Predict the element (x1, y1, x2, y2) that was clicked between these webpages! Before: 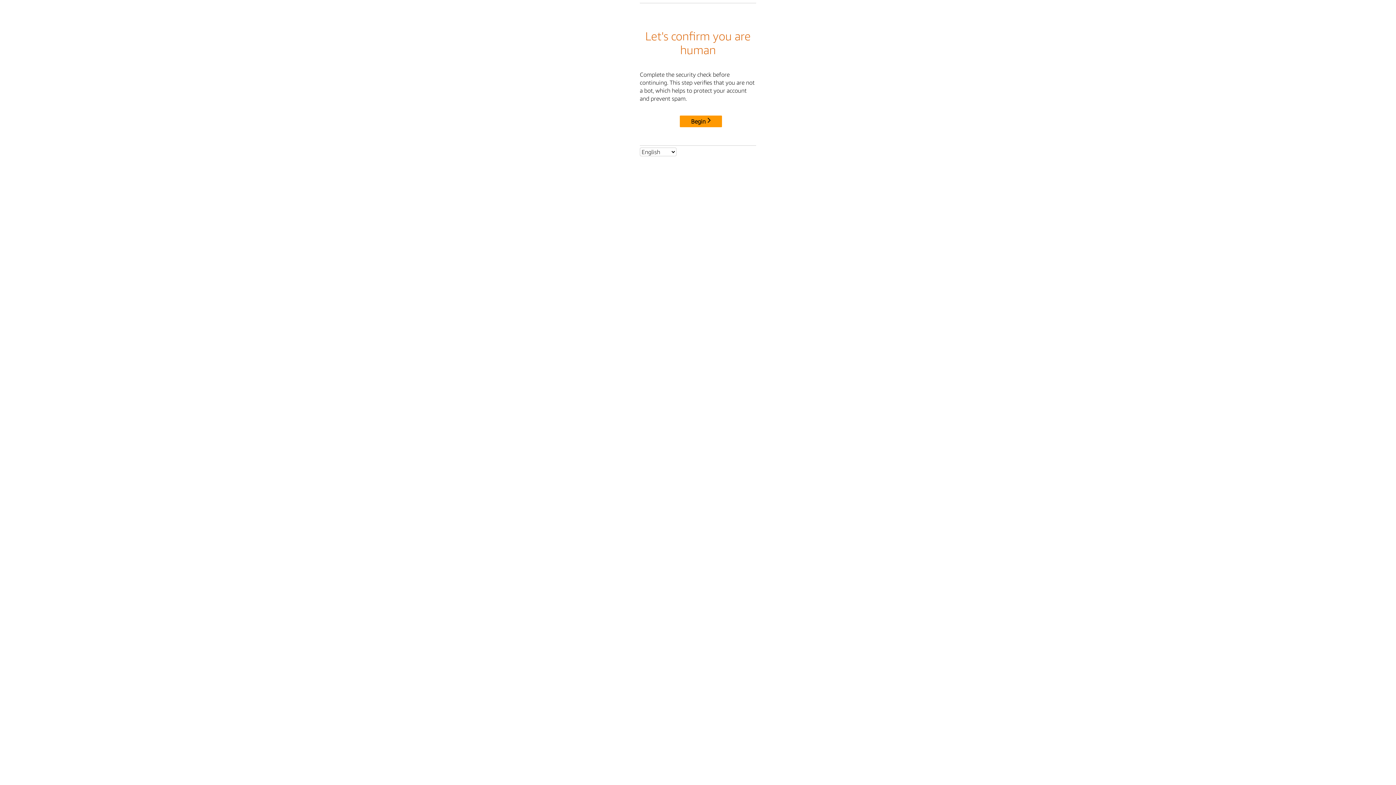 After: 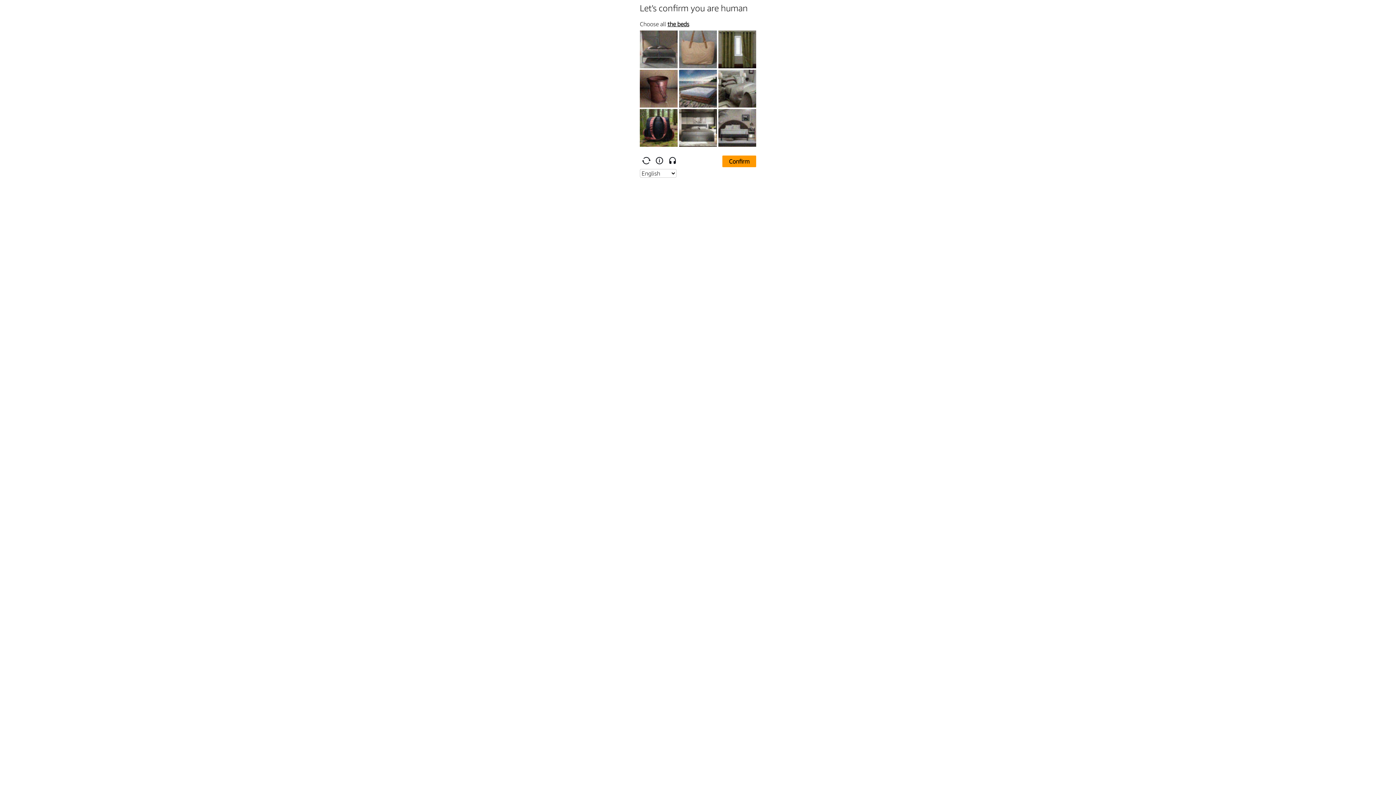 Action: bbox: (680, 115, 722, 127) label: Begin